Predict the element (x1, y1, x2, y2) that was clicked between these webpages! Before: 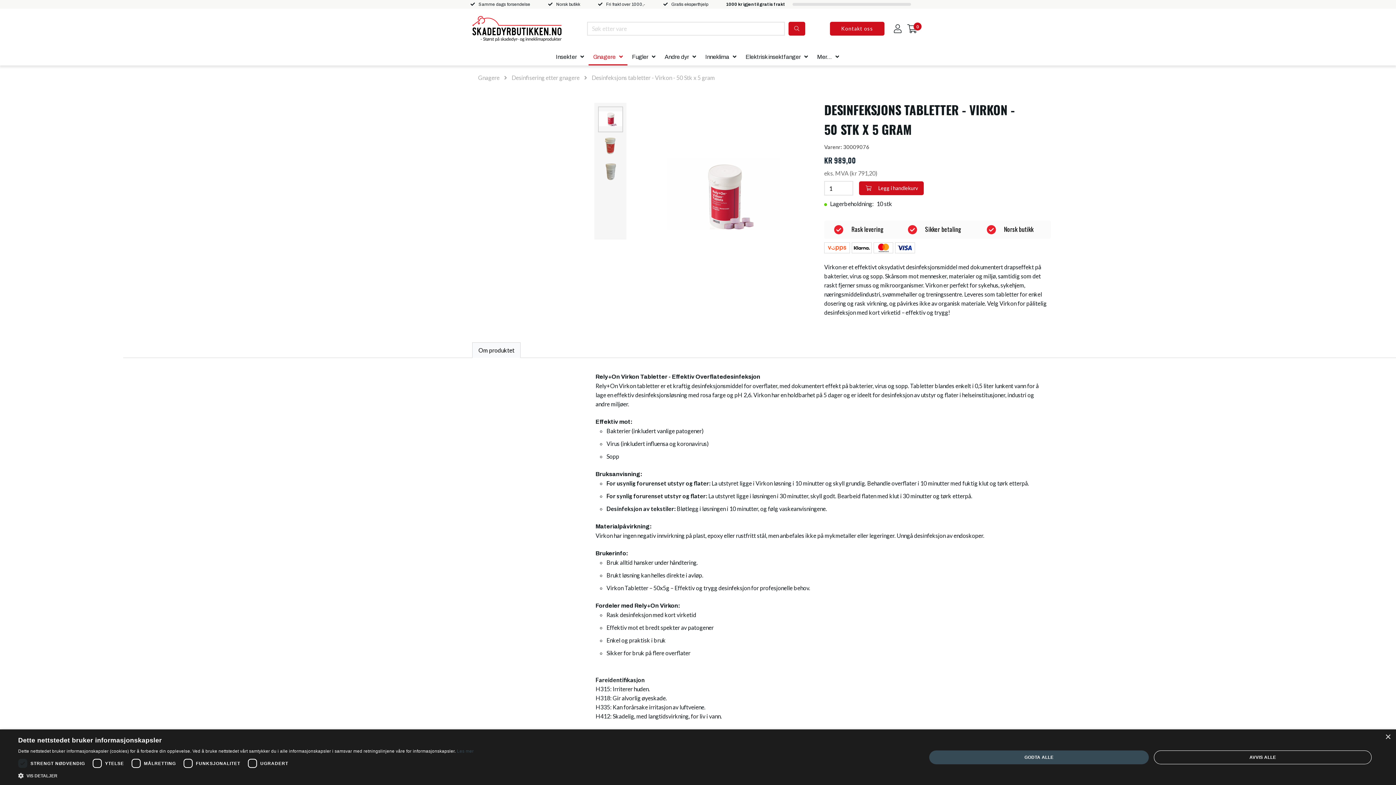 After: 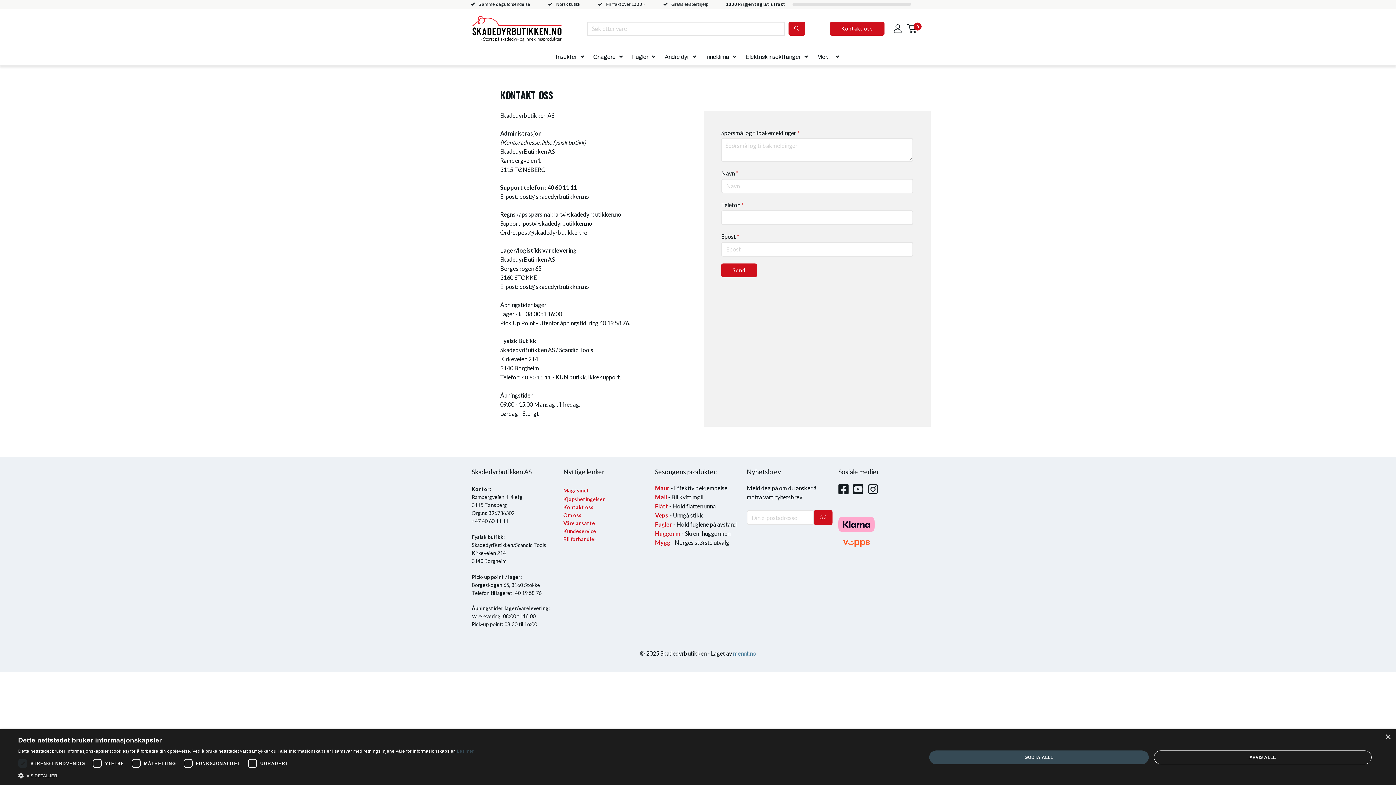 Action: label: Kontakt oss bbox: (830, 21, 884, 35)